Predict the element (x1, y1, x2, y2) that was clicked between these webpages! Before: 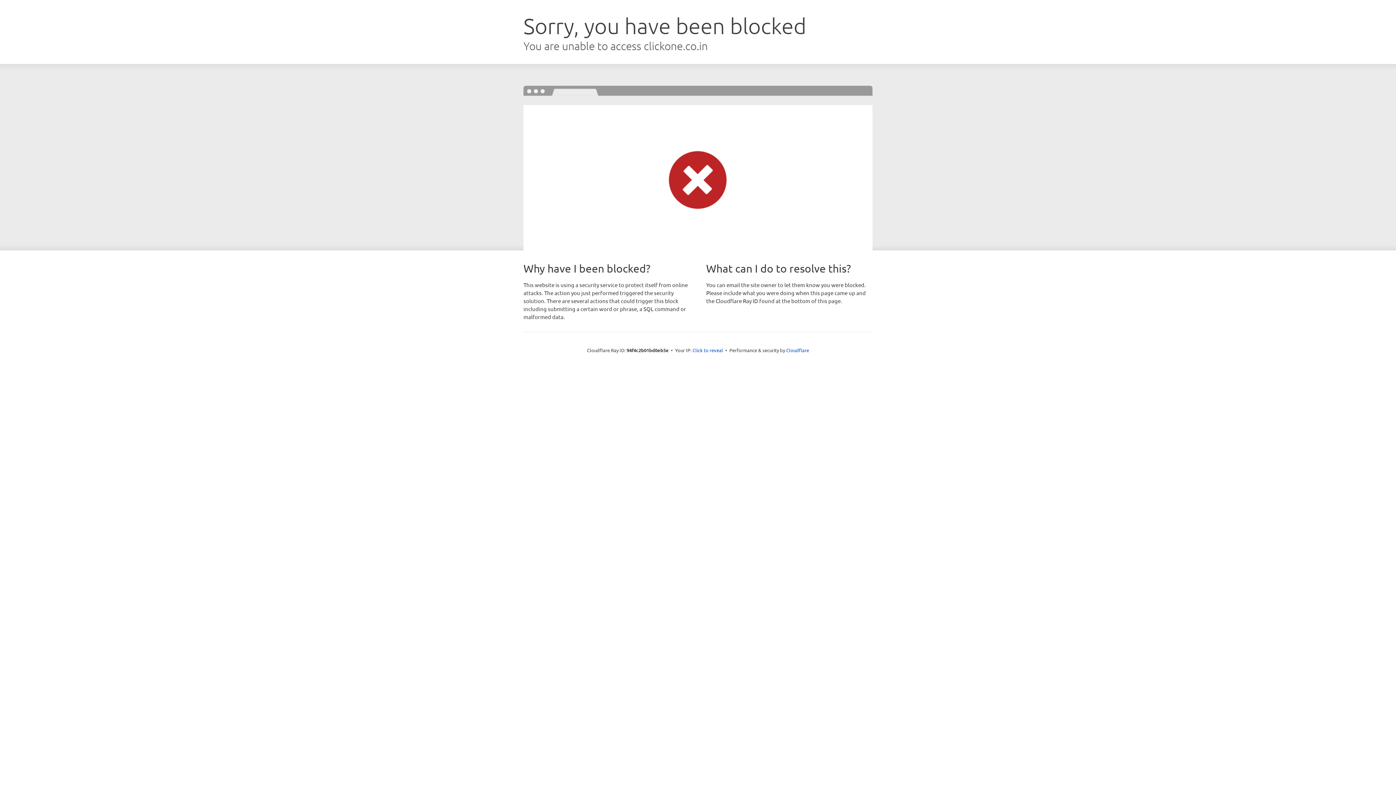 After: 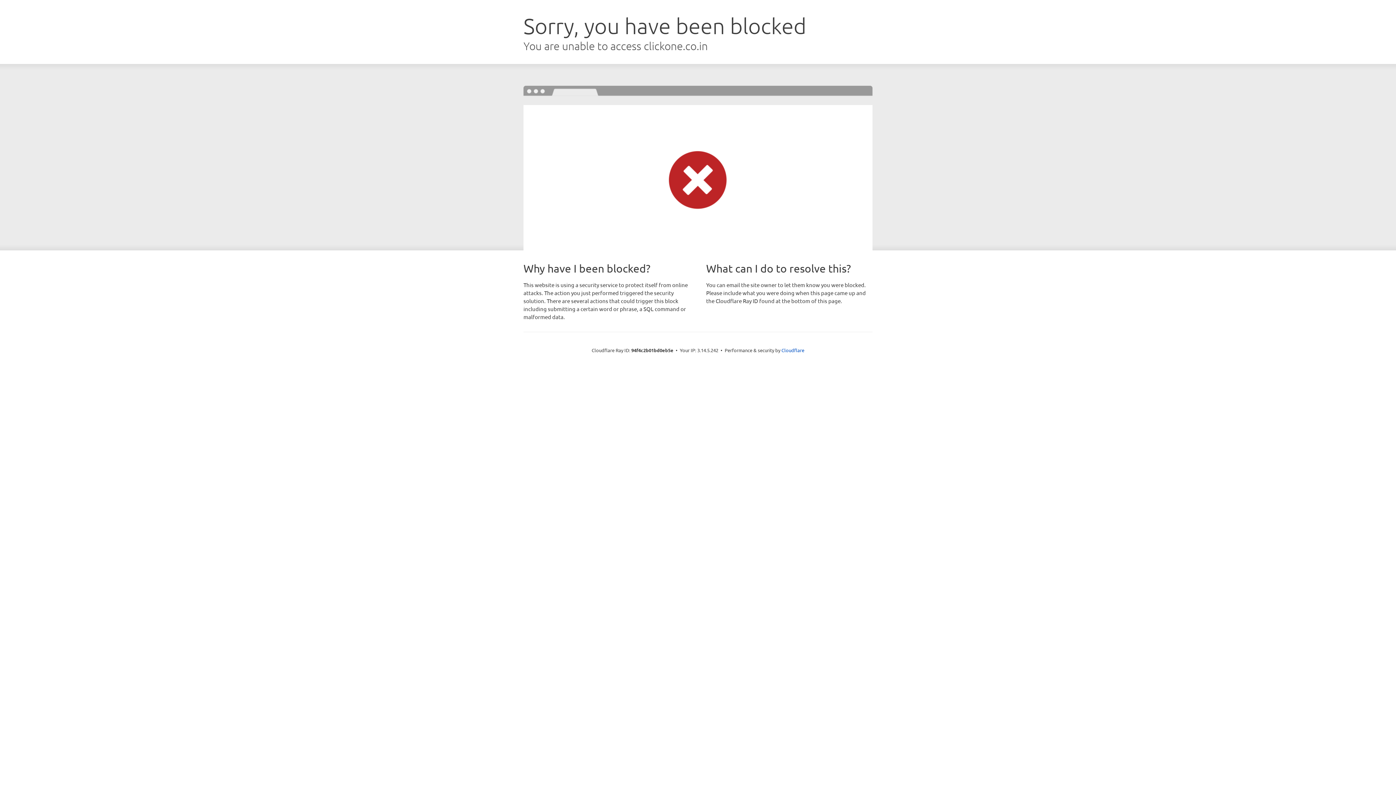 Action: label: Click to reveal bbox: (692, 346, 723, 353)